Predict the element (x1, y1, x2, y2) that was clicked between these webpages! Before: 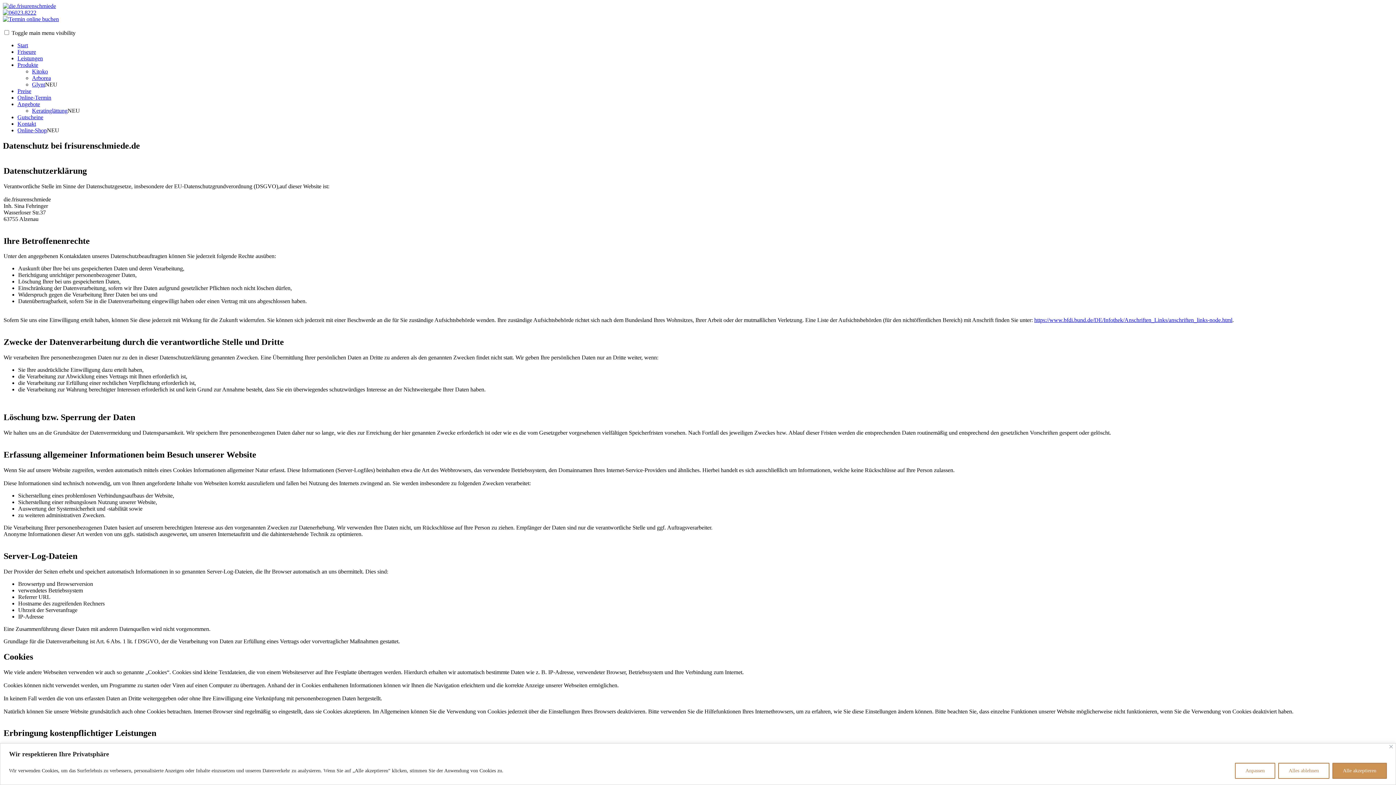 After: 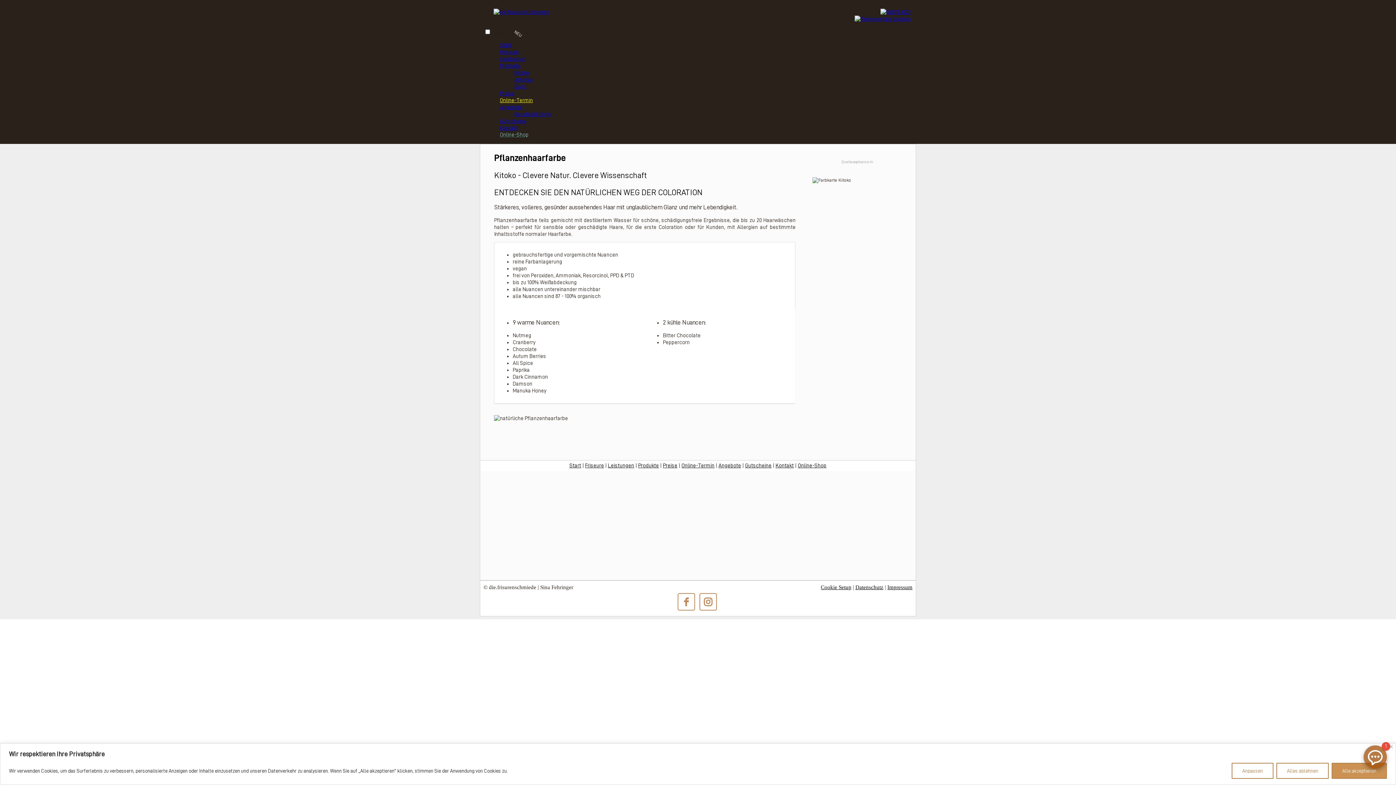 Action: label: Kitoko bbox: (32, 68, 48, 74)